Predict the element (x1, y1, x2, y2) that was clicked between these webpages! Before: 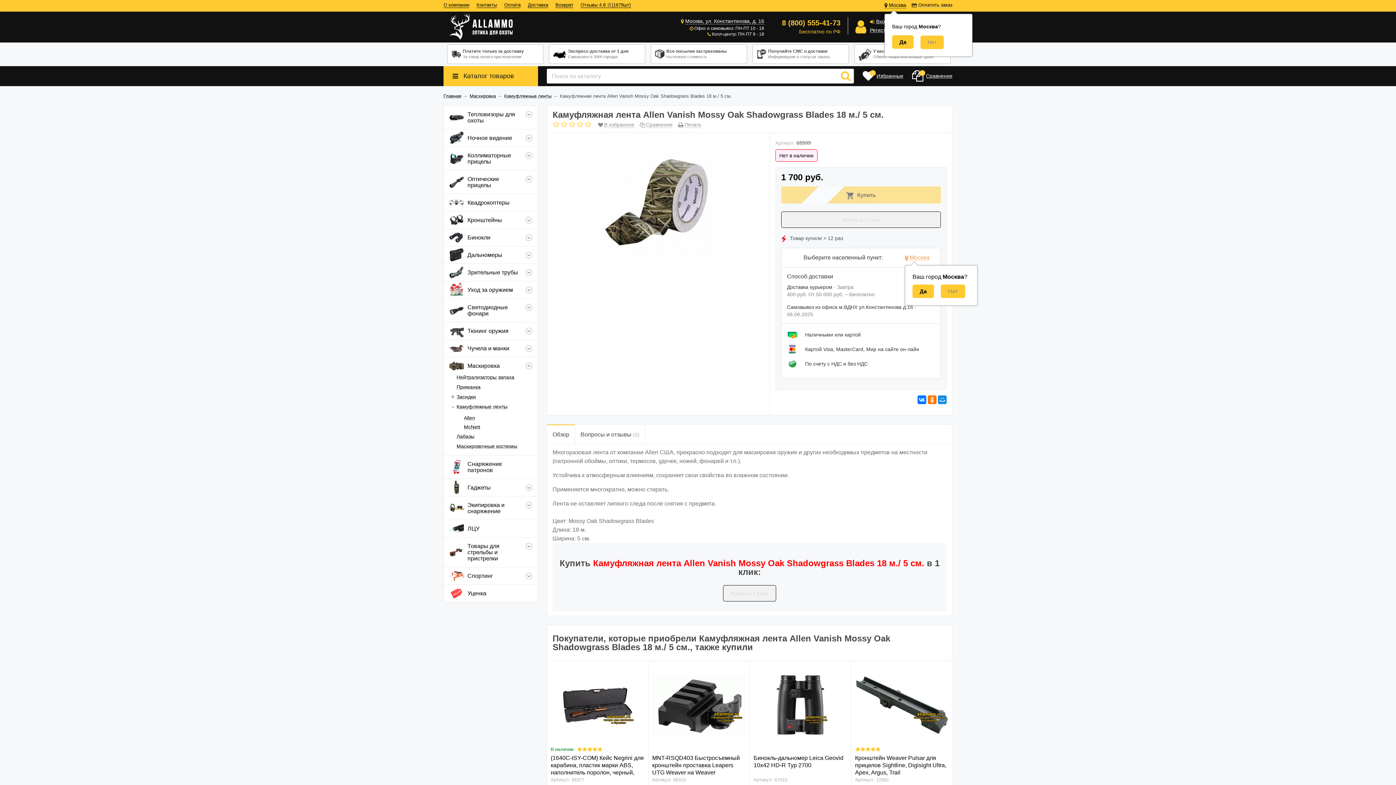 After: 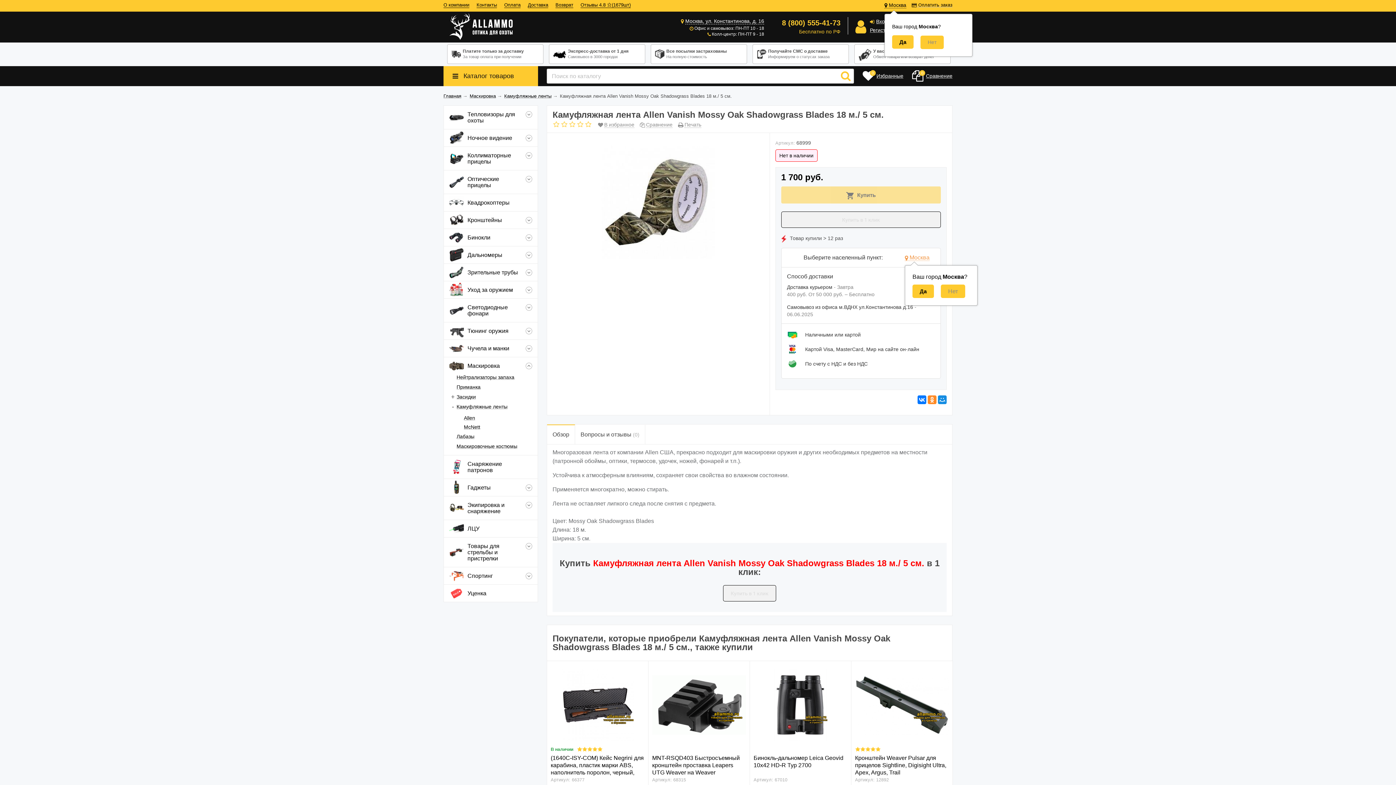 Action: bbox: (927, 395, 936, 404)